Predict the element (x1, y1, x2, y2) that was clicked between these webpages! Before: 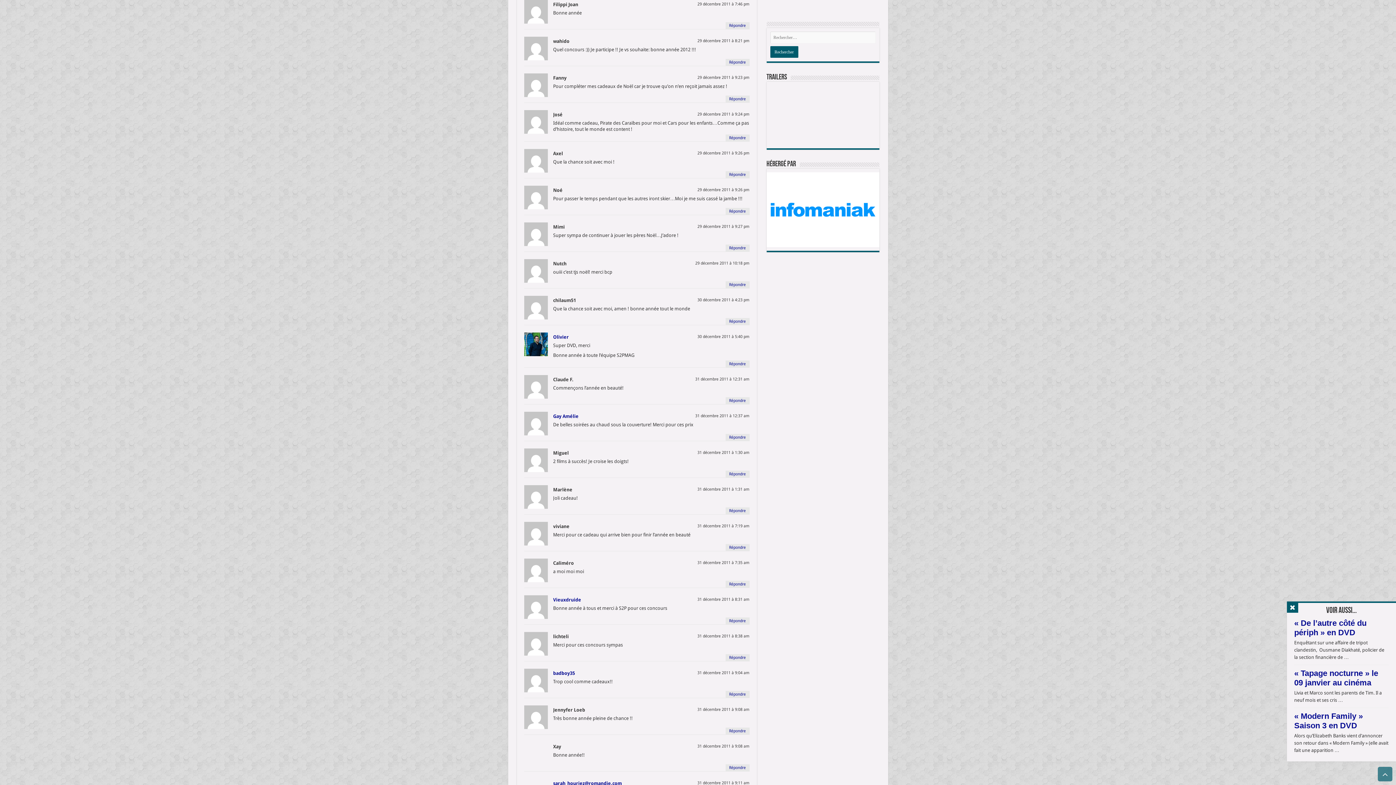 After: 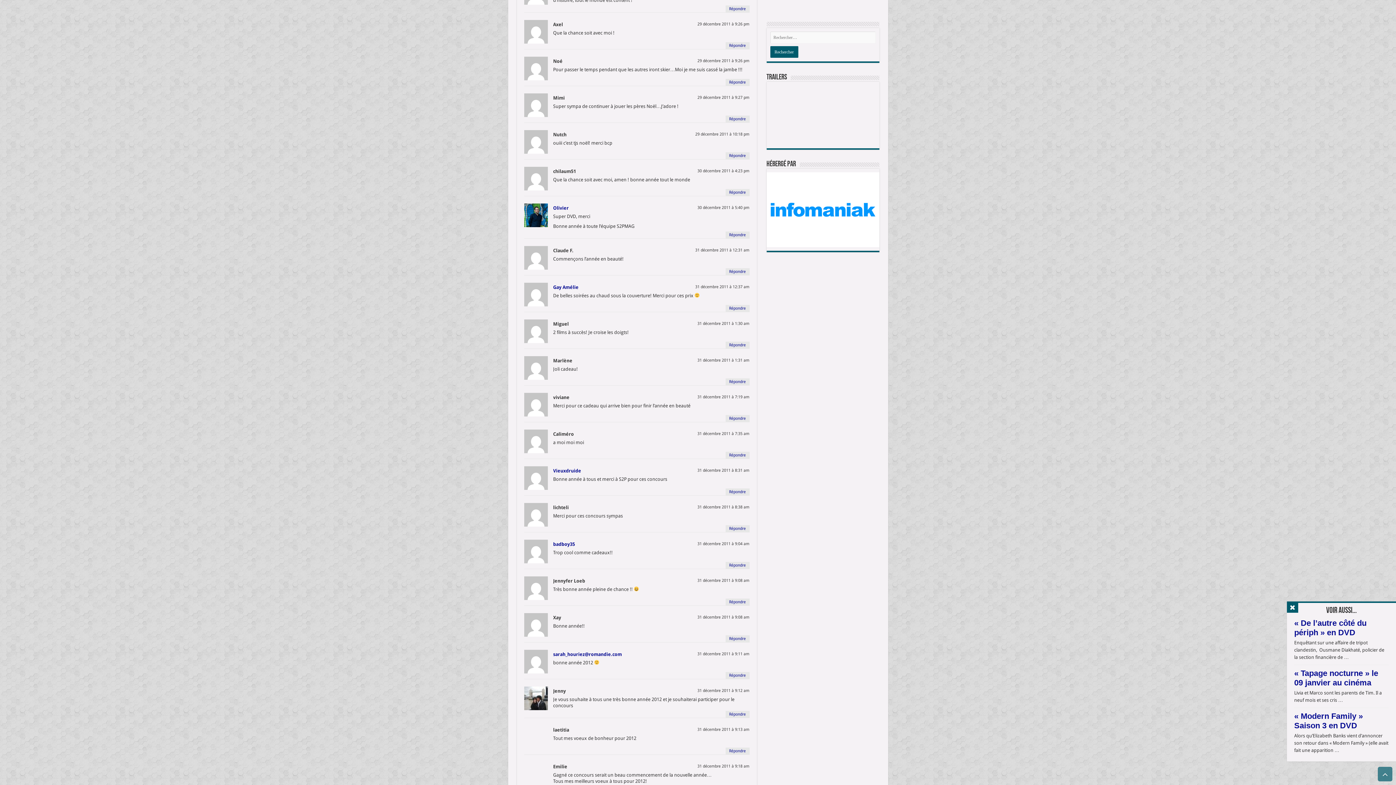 Action: bbox: (697, 112, 749, 116) label: 29 décembre 2011 à 9:24 pm